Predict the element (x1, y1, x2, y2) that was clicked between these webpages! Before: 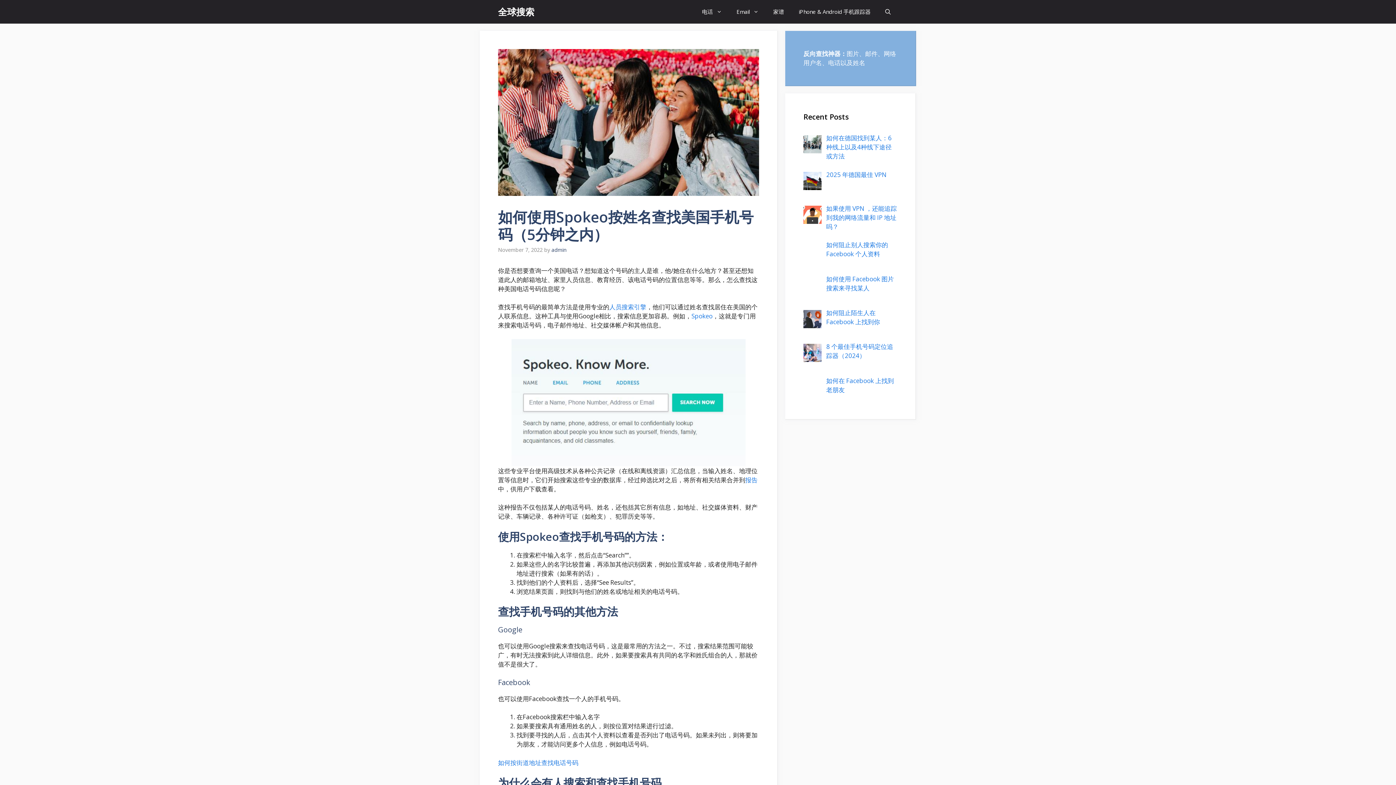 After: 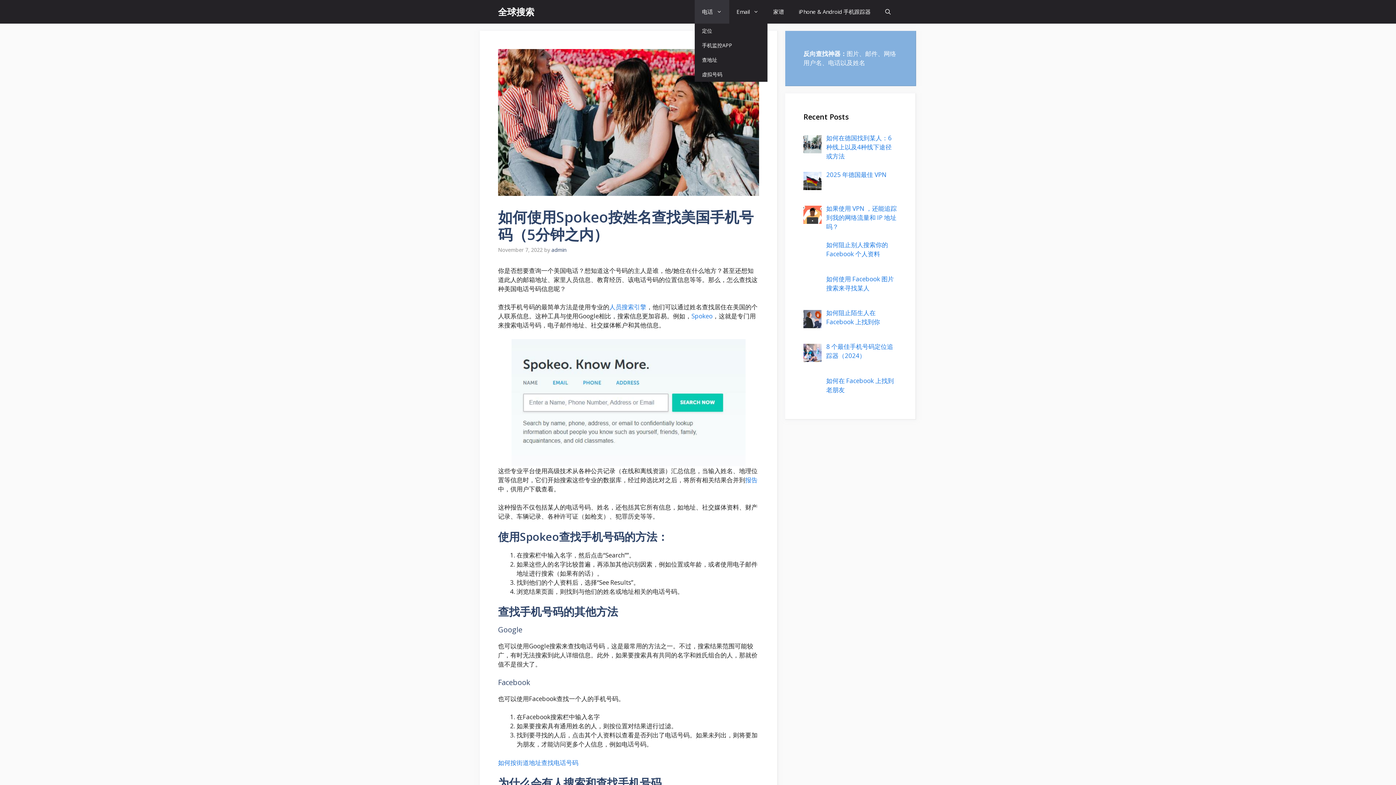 Action: bbox: (694, 0, 729, 23) label: 电话